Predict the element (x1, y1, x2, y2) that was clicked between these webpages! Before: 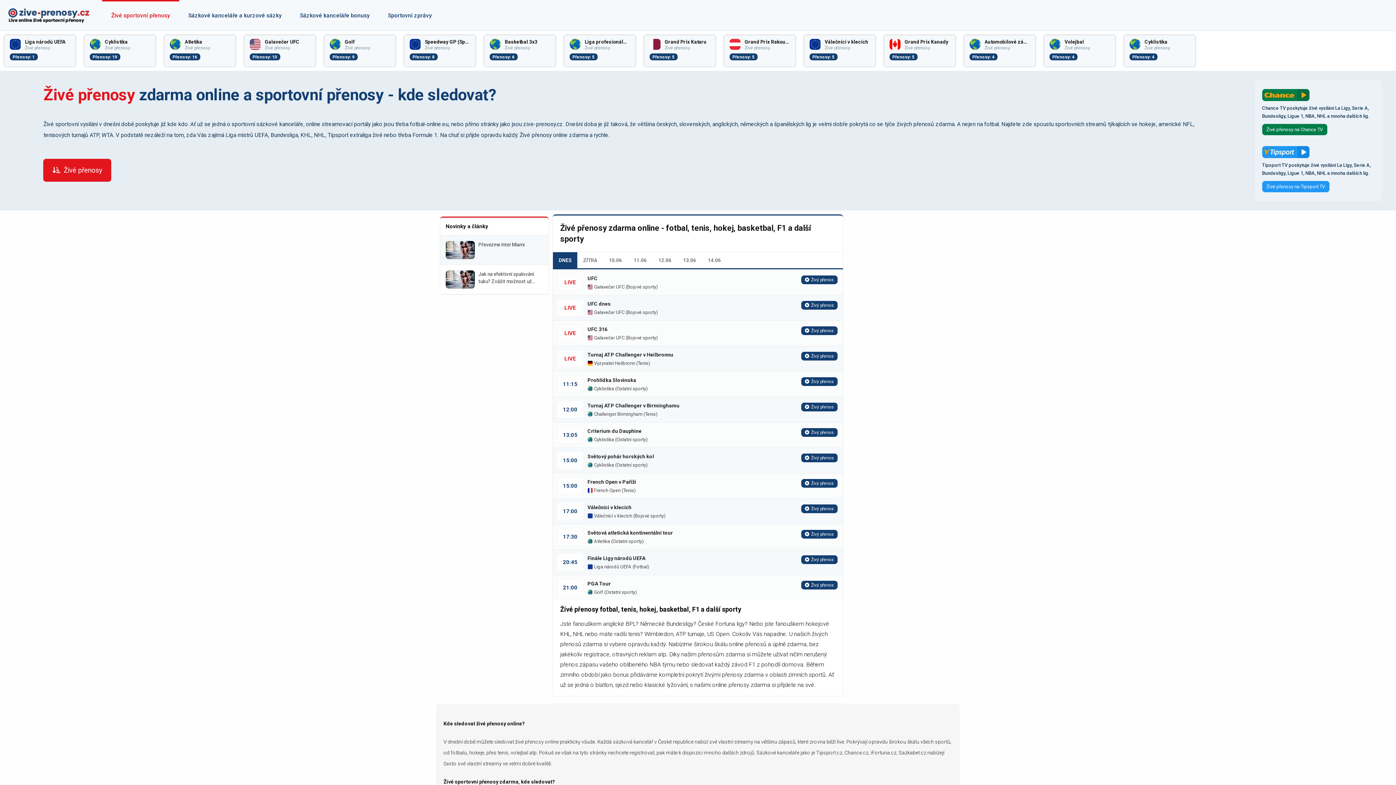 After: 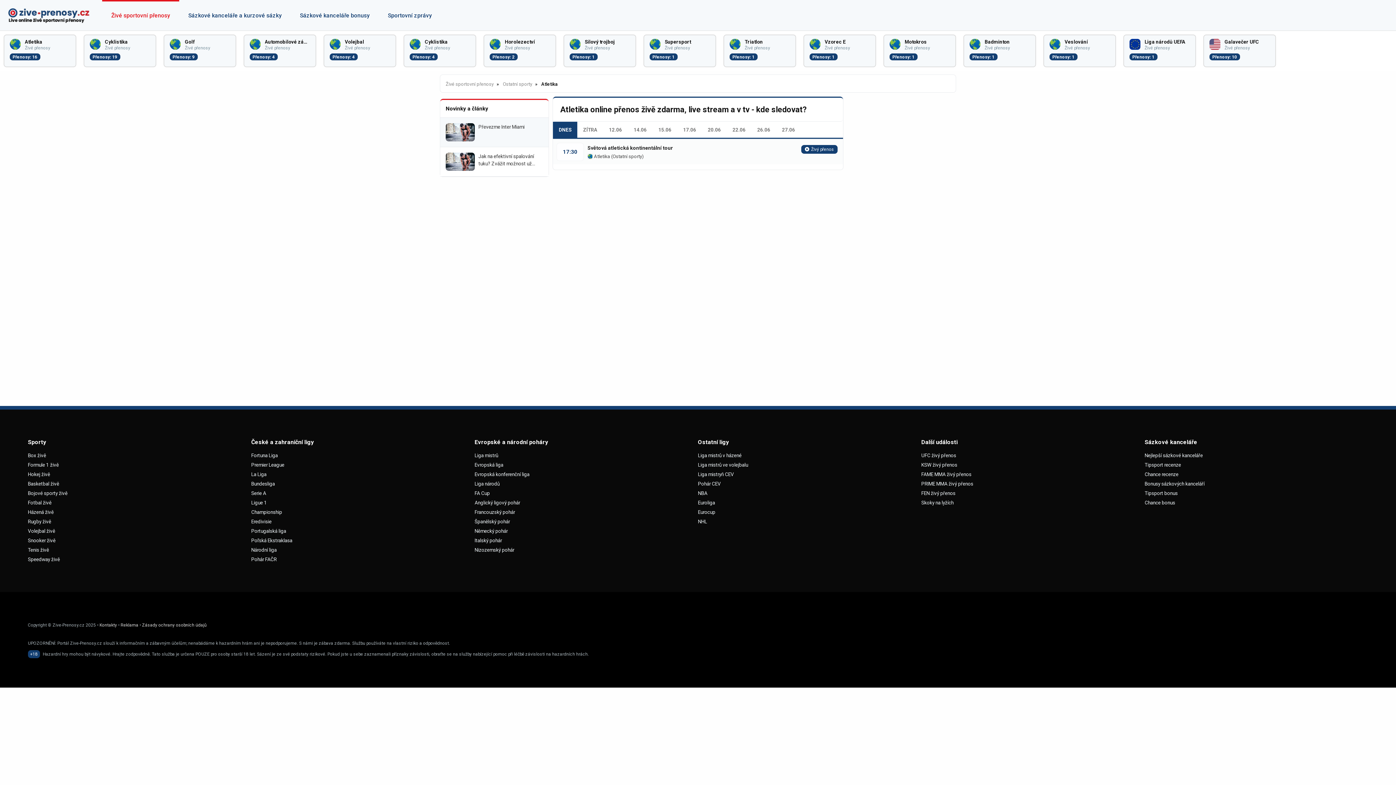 Action: label:  Atletika bbox: (587, 538, 610, 544)